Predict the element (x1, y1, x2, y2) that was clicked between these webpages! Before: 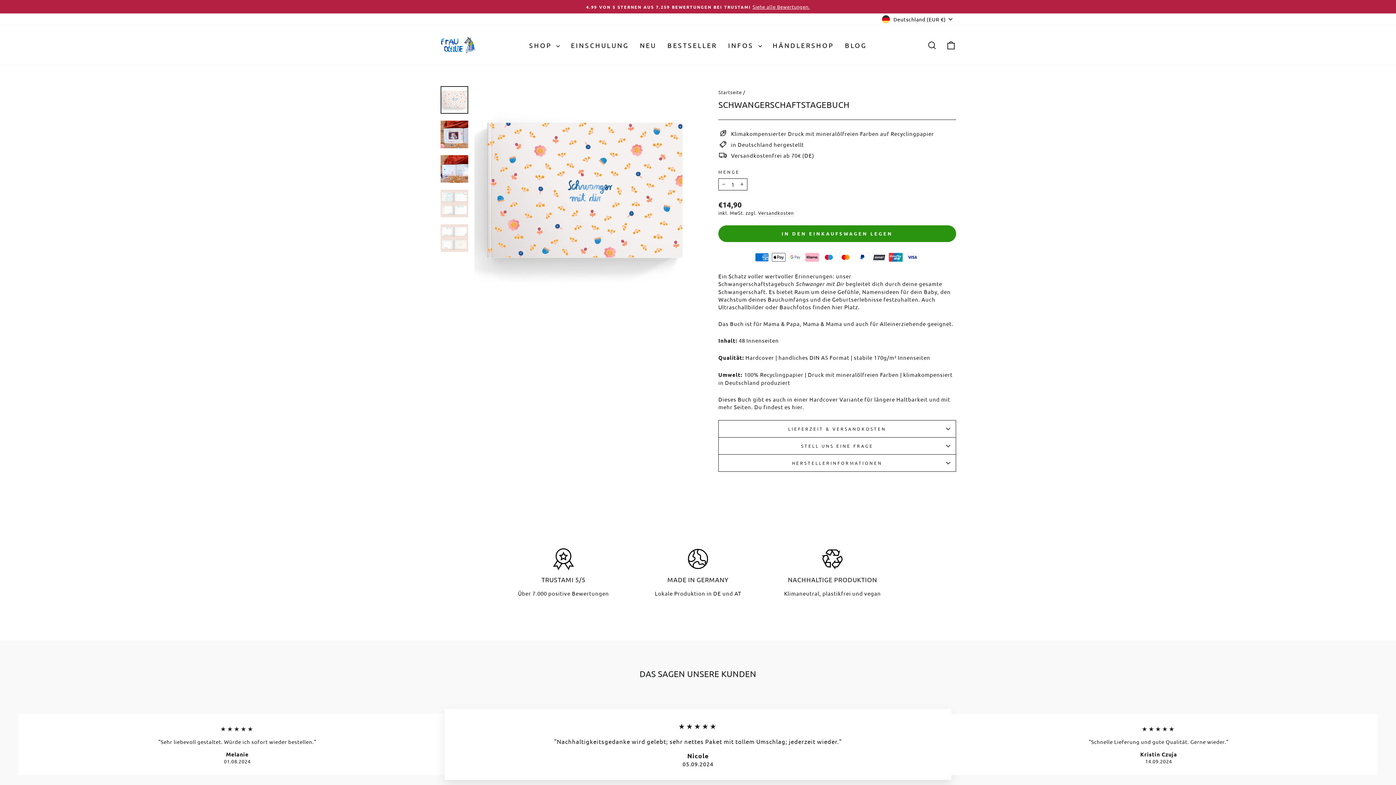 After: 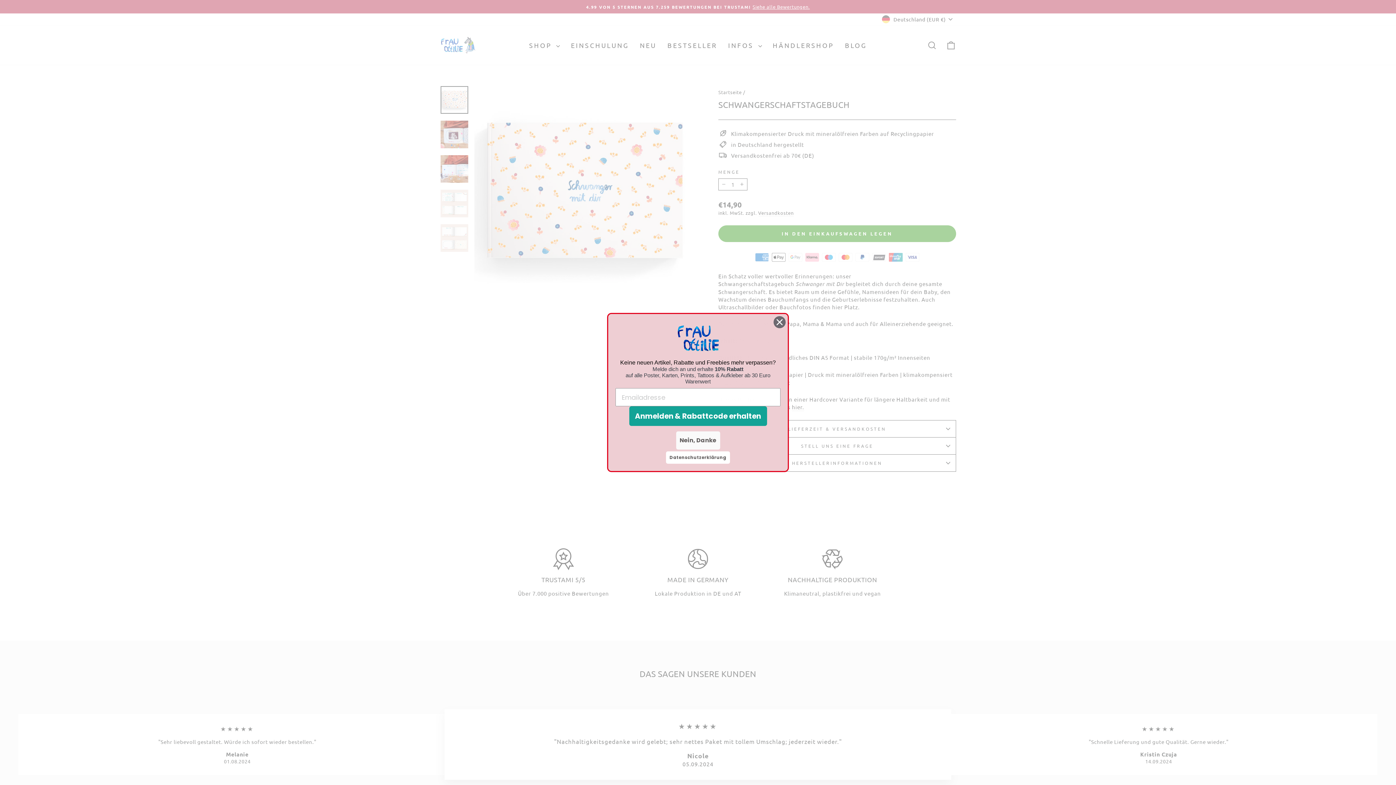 Action: bbox: (440, 86, 468, 113)